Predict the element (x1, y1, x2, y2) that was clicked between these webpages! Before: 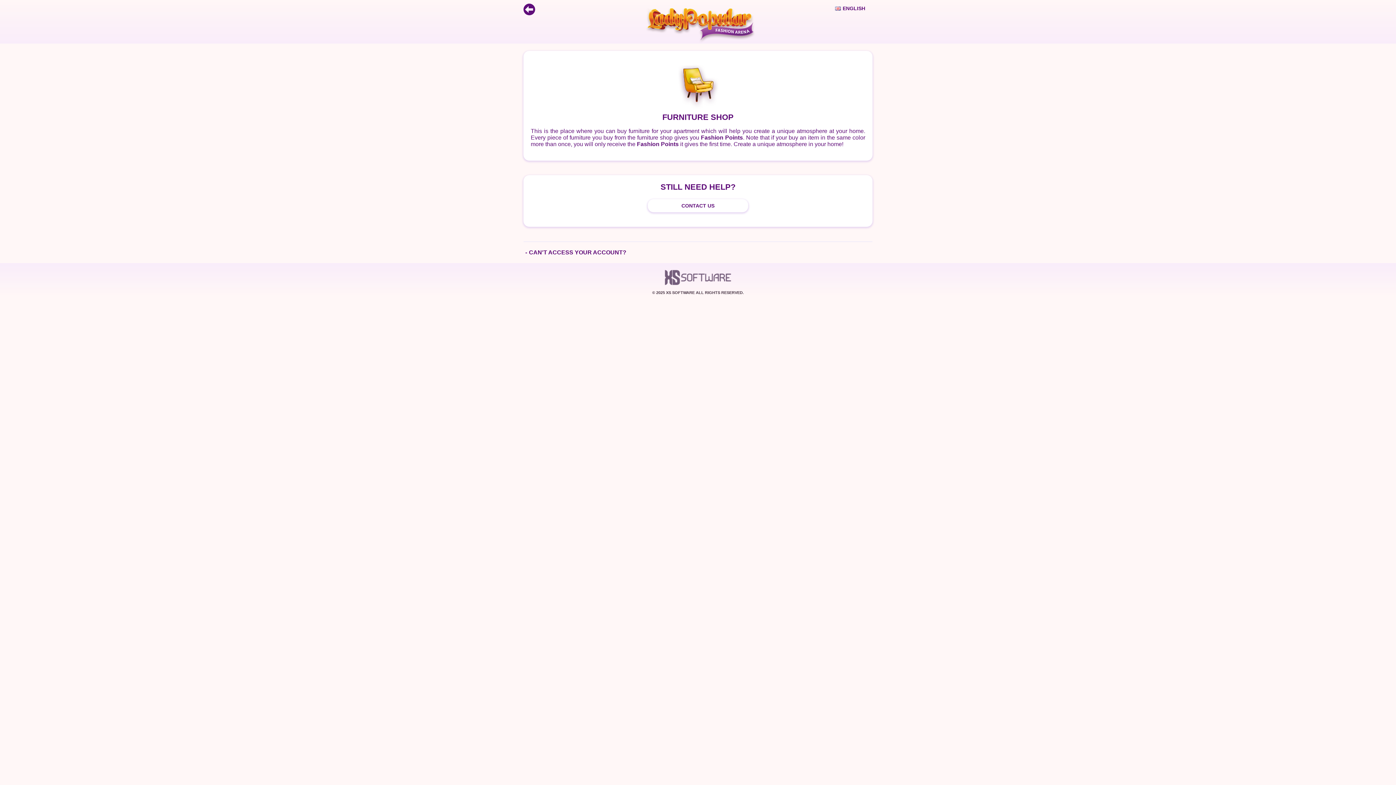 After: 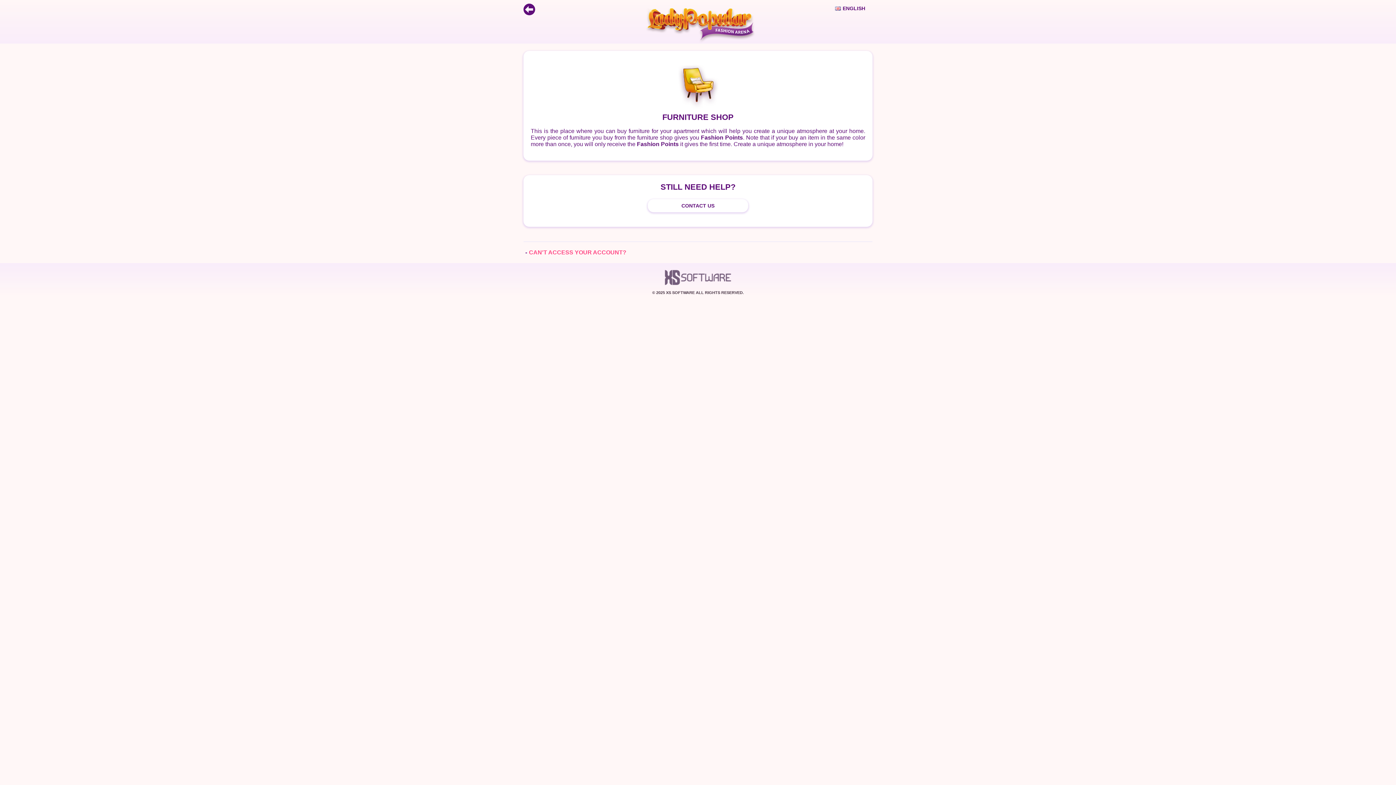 Action: bbox: (529, 249, 626, 255) label: CAN'T ACCESS YOUR ACCOUNT?